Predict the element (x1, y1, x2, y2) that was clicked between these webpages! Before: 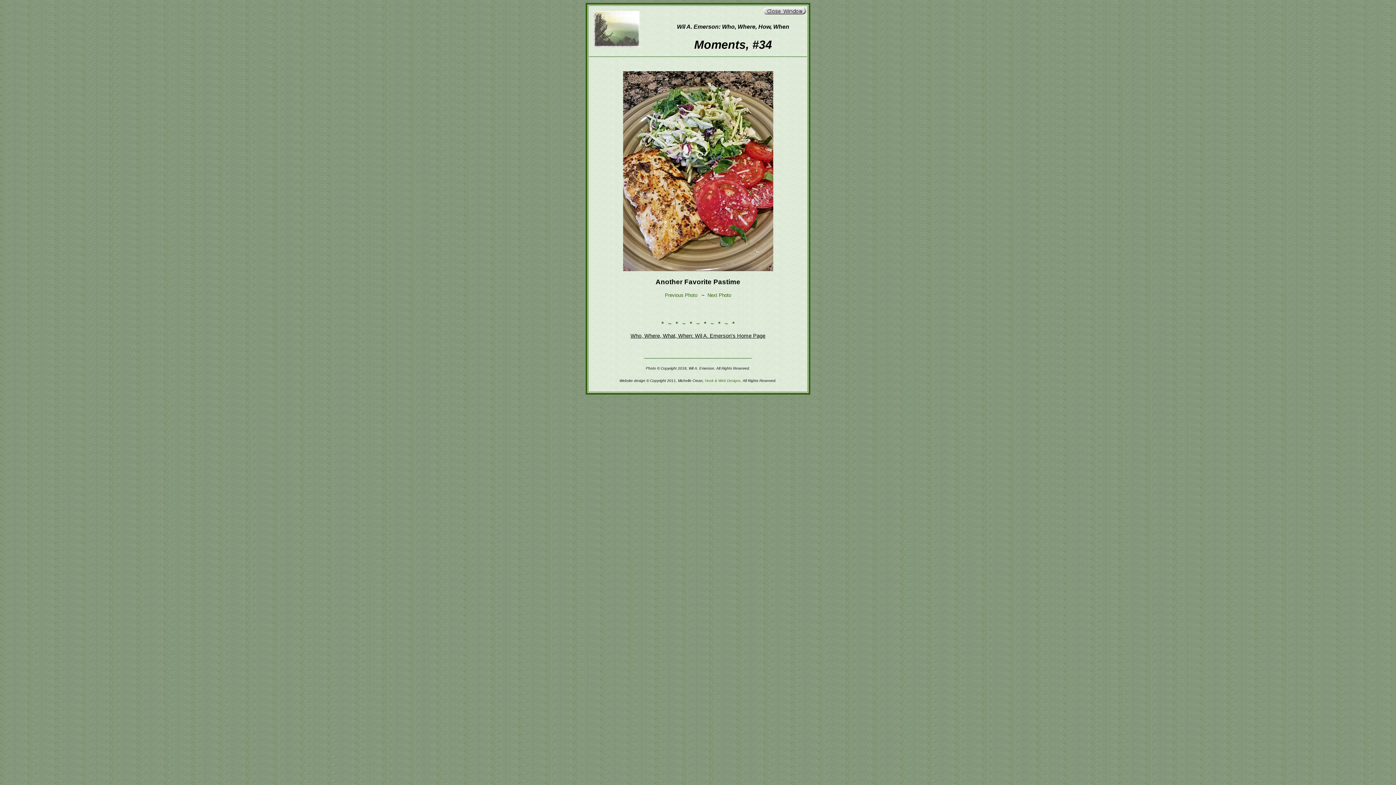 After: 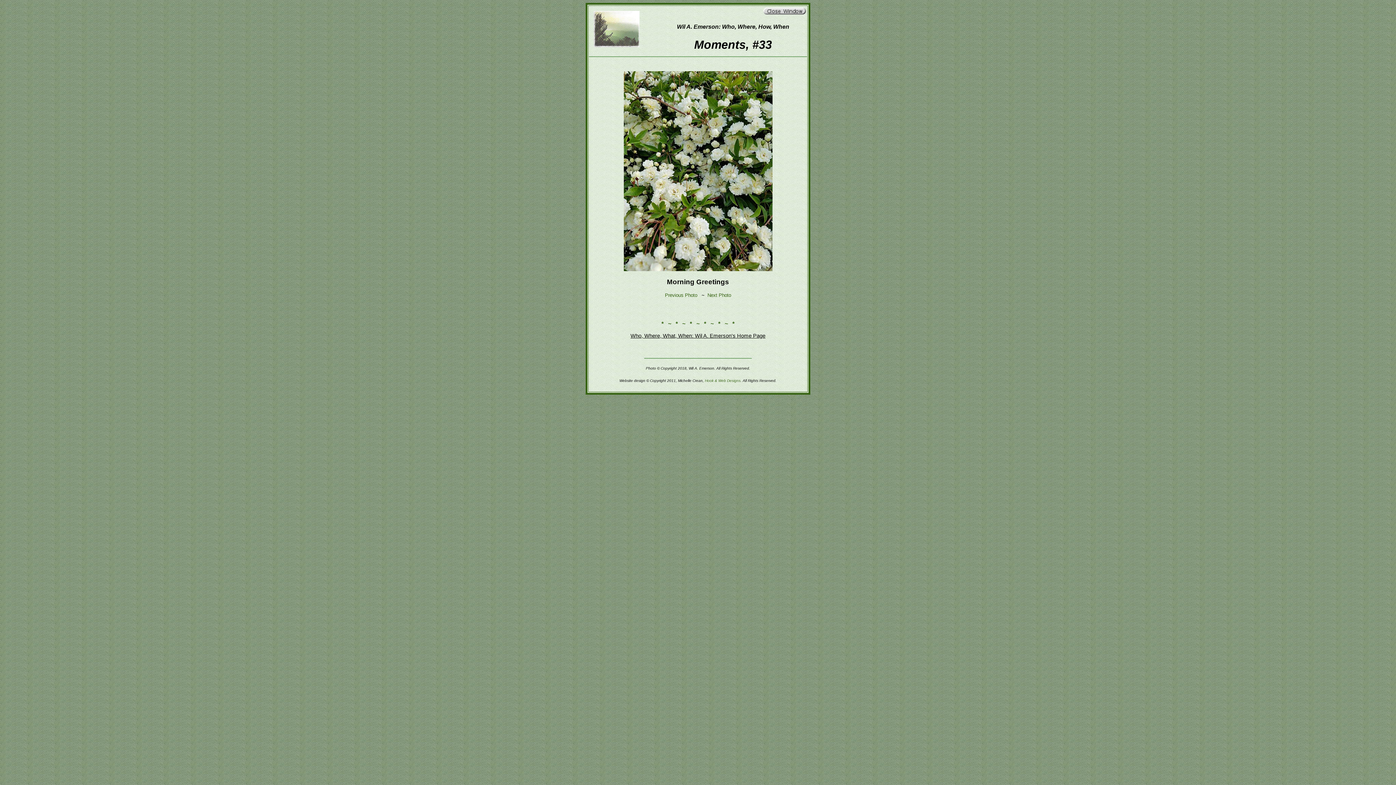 Action: bbox: (665, 292, 698, 298) label: Previous Photo 